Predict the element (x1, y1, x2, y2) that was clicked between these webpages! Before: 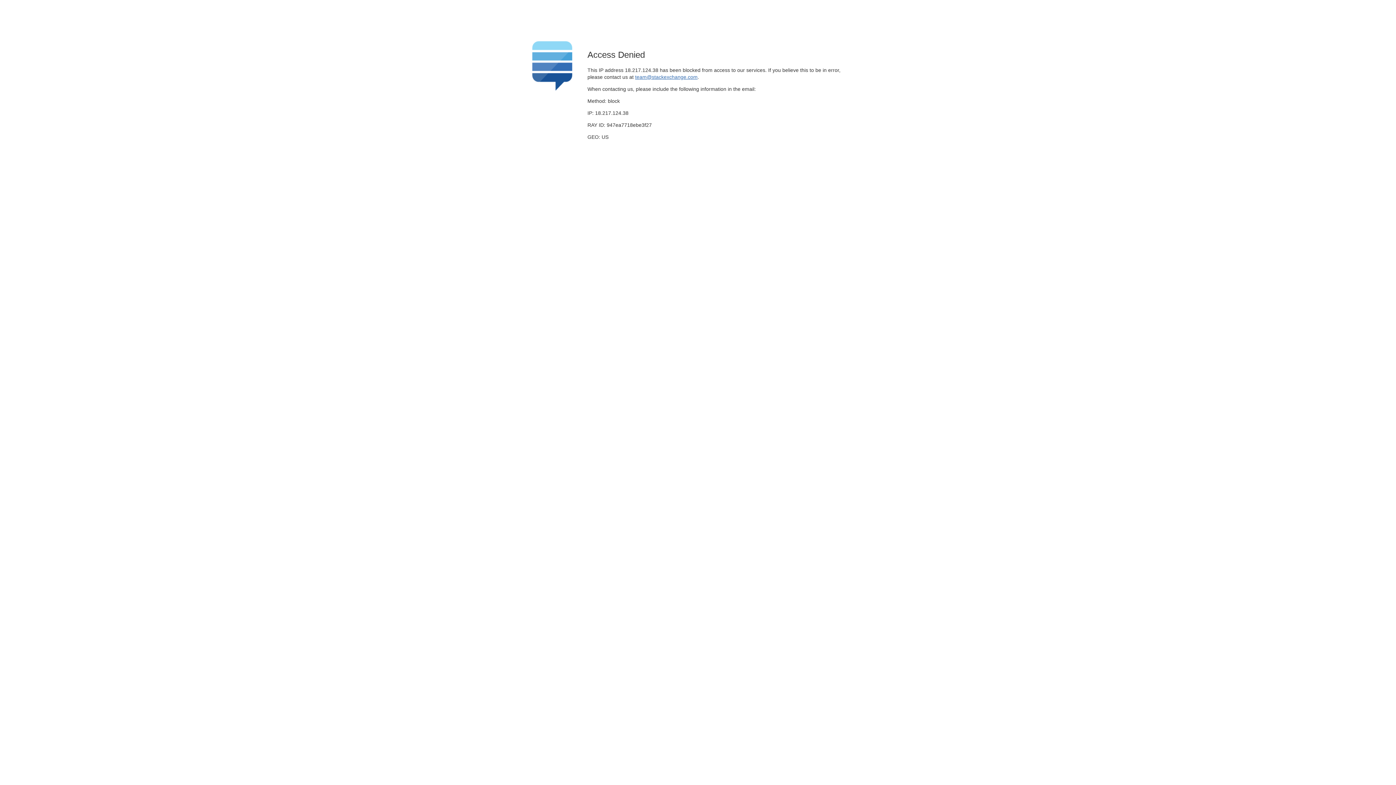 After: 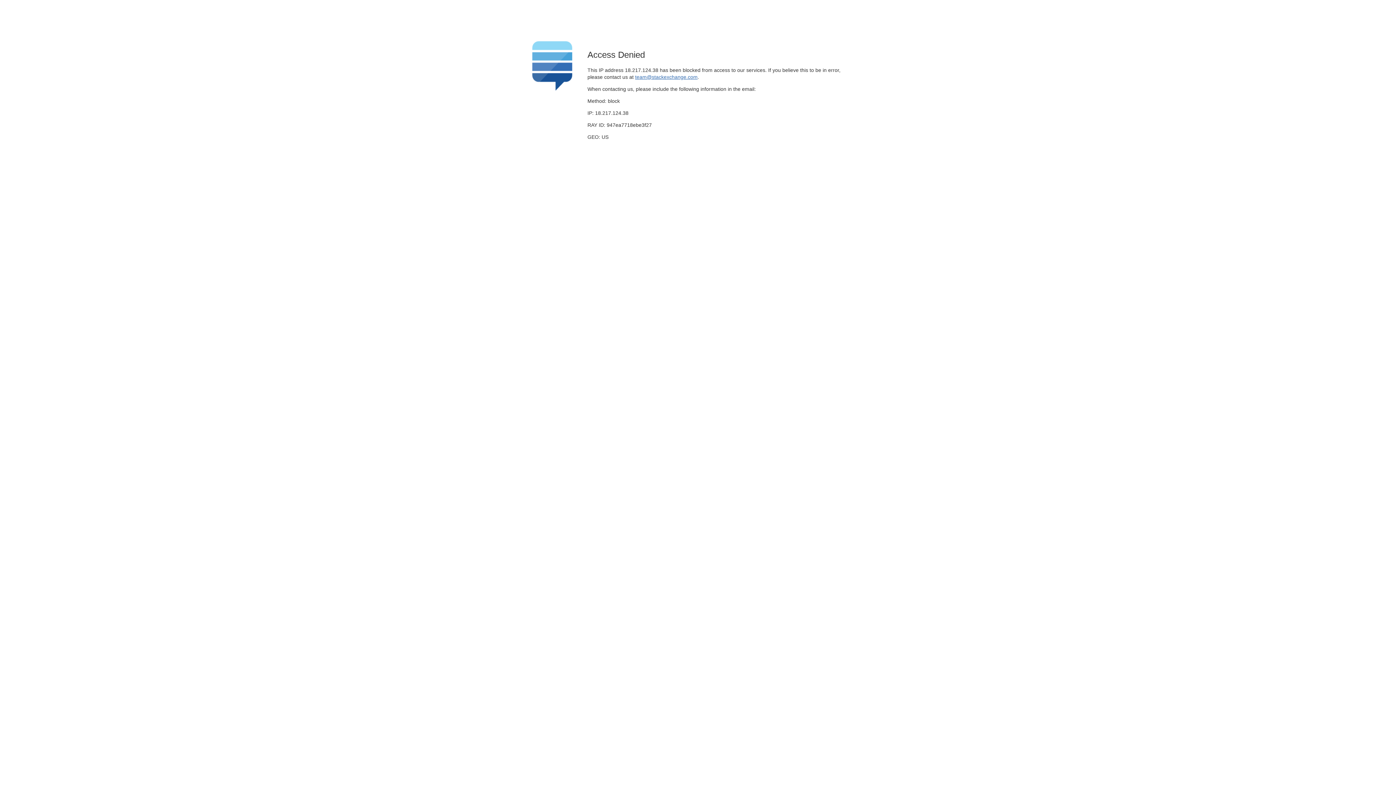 Action: bbox: (635, 74, 697, 79) label: team@stackexchange.com